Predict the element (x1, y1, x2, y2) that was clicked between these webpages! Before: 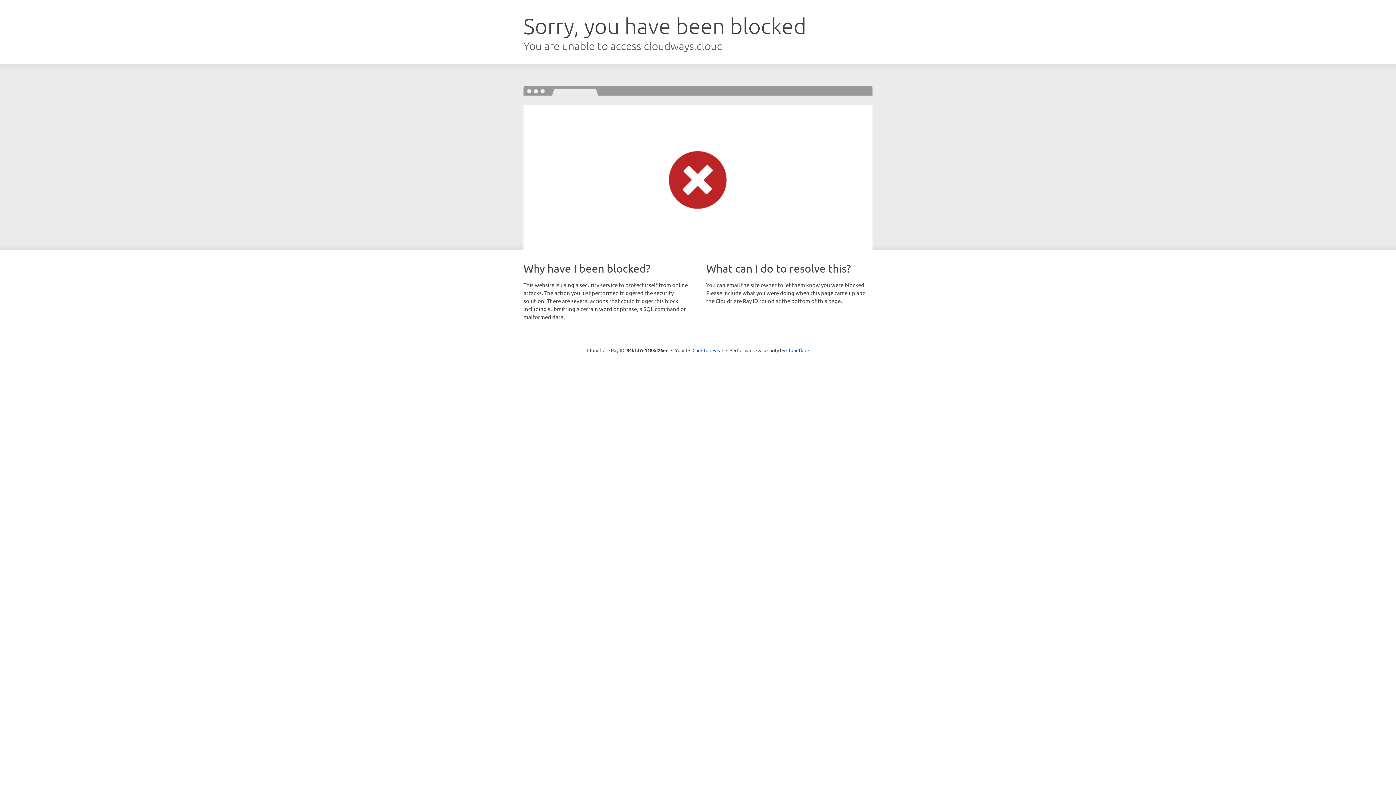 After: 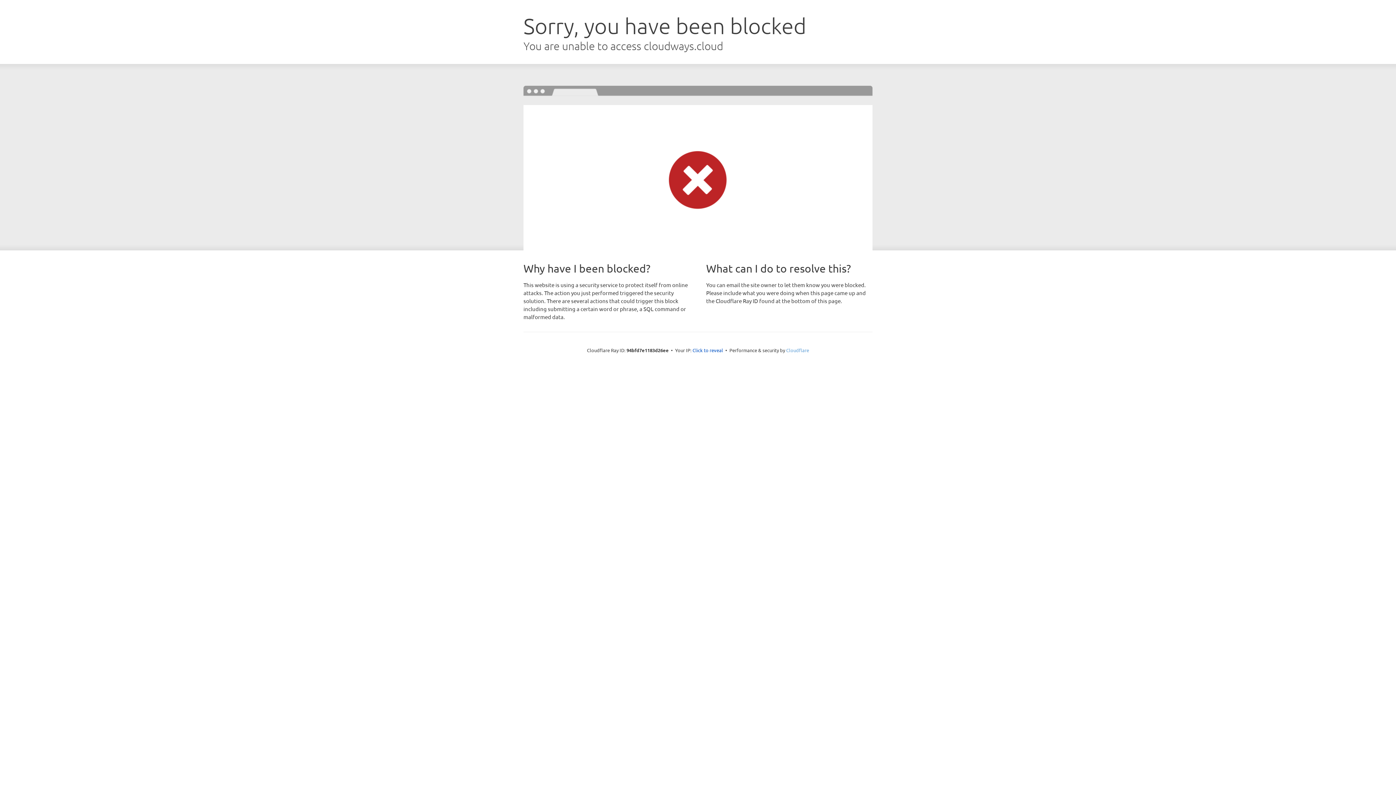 Action: bbox: (786, 347, 809, 353) label: Cloudflare